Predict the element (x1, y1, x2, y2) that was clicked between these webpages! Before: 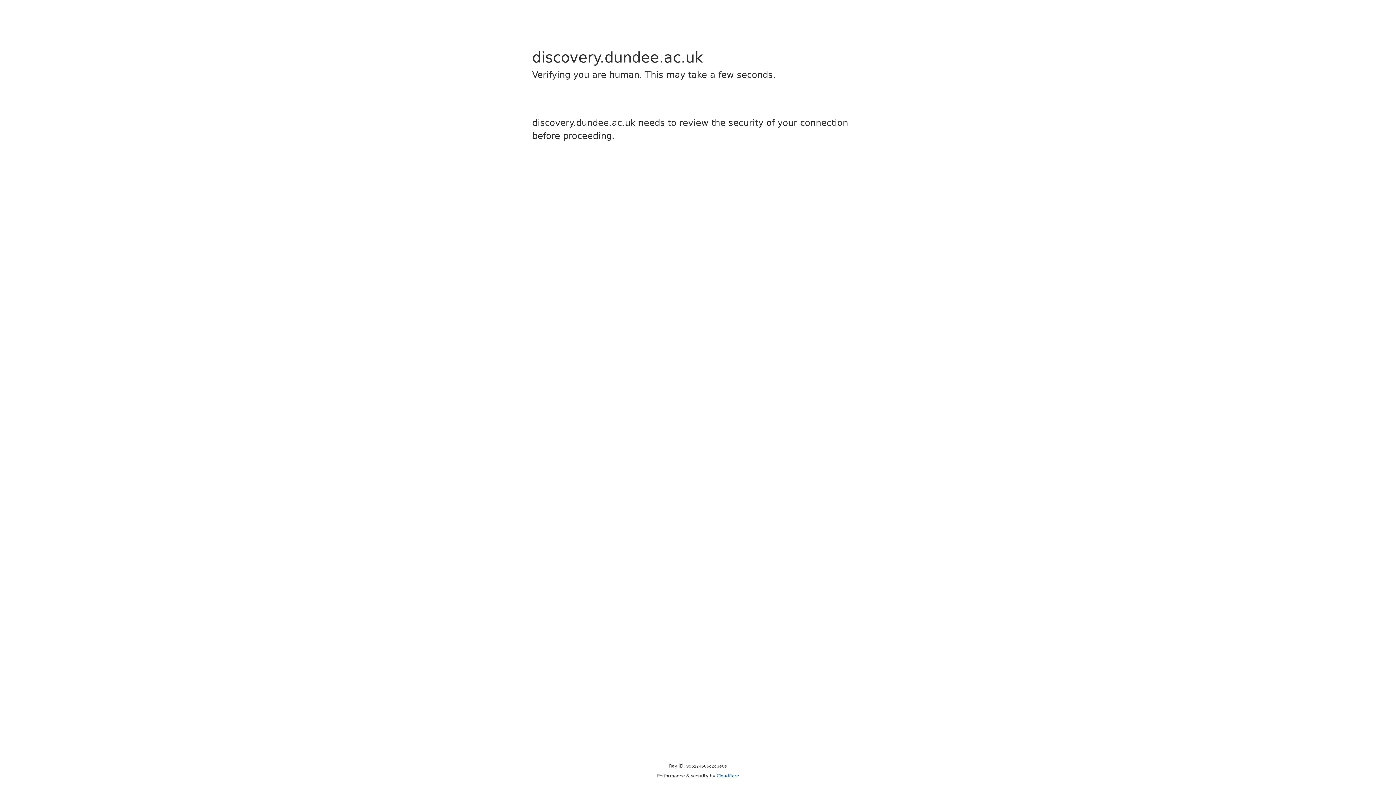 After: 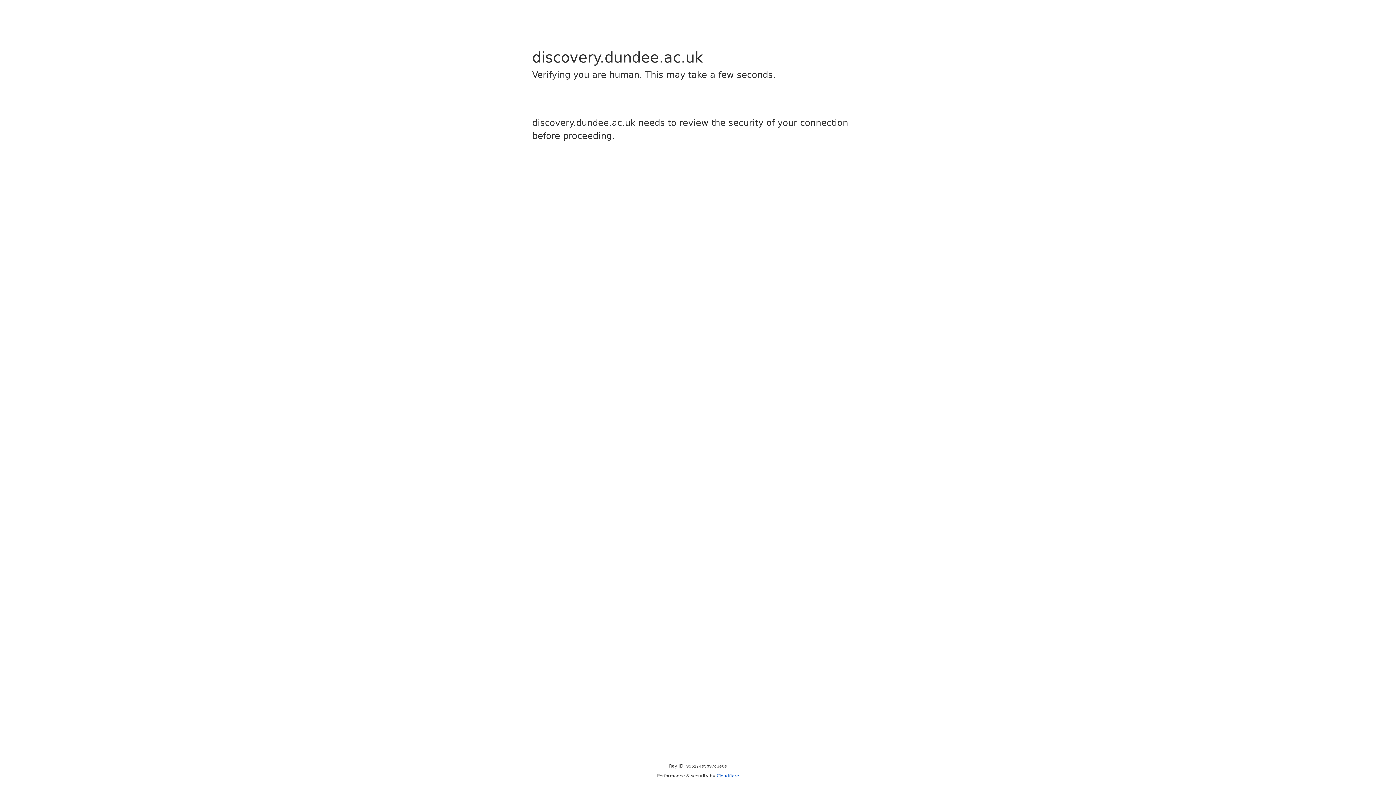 Action: label: Cloudflare bbox: (716, 773, 739, 778)